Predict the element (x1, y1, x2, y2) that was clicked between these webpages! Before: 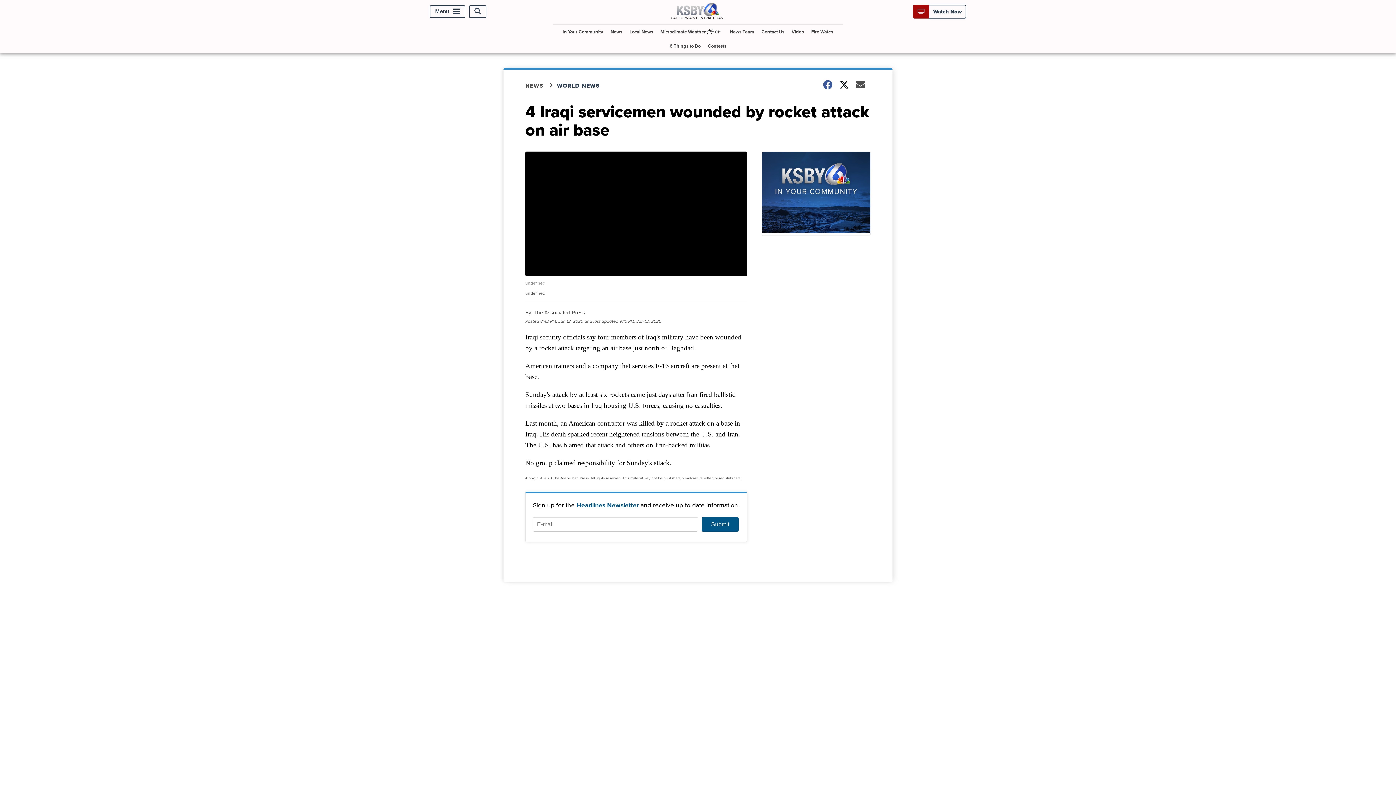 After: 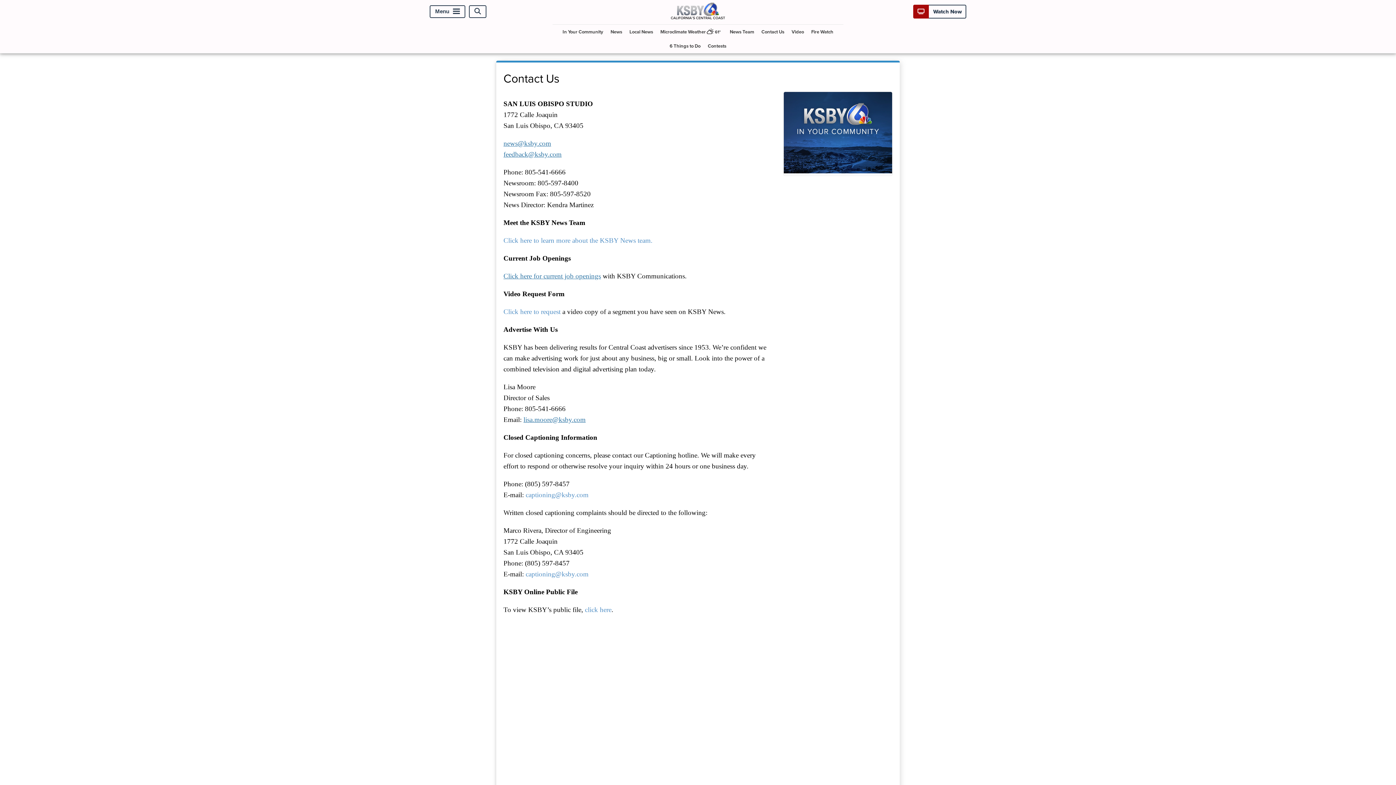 Action: label: Contact Us bbox: (758, 24, 787, 38)